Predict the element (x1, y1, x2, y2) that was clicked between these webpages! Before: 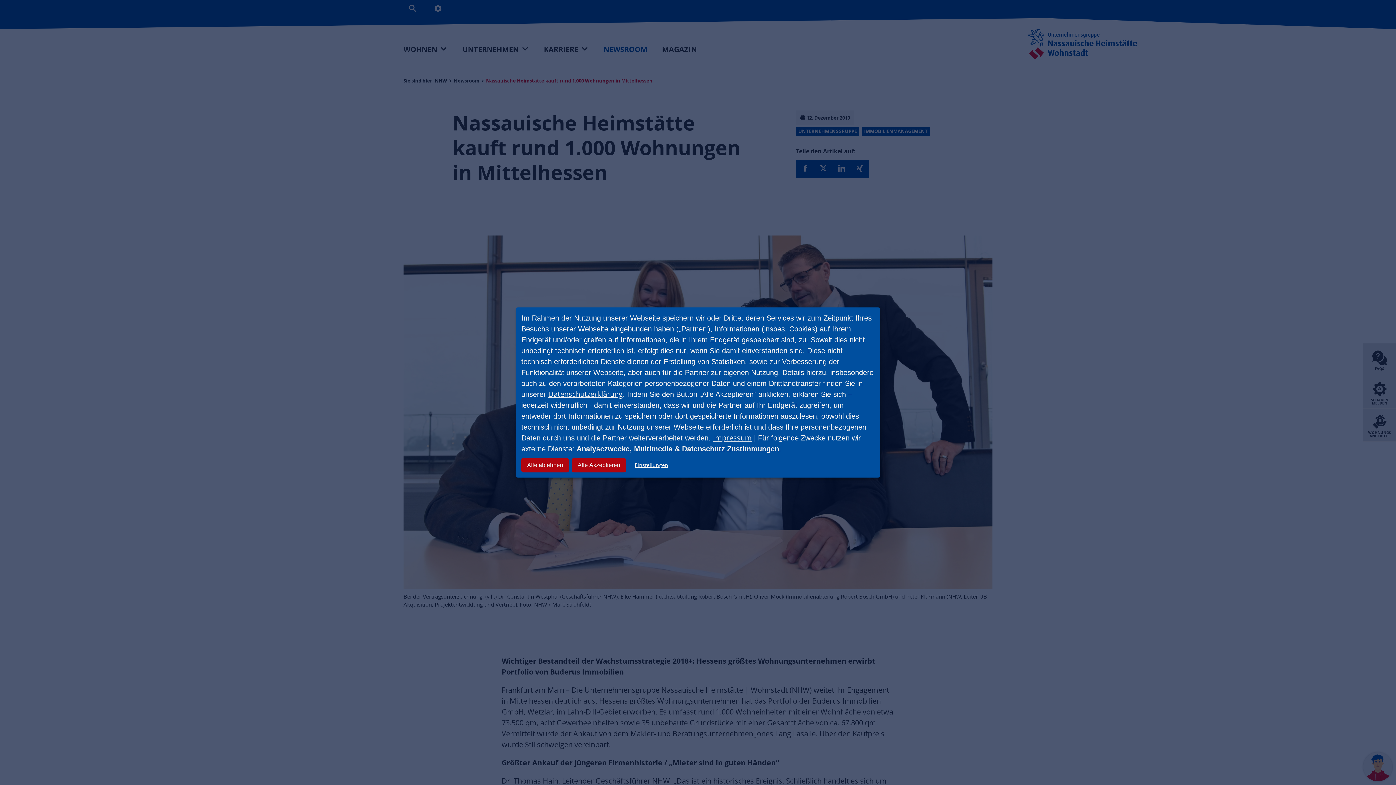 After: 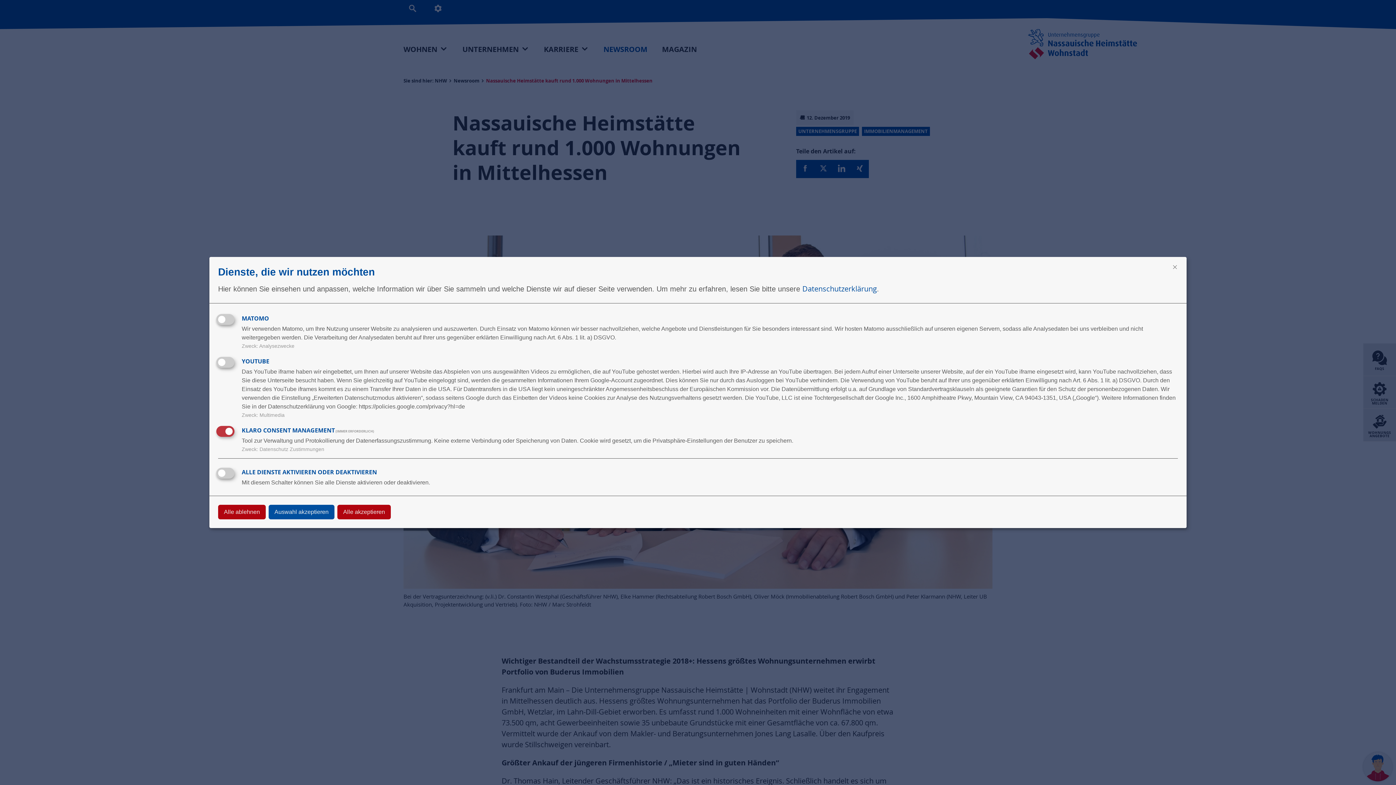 Action: bbox: (629, 458, 674, 472) label: Einstellungen